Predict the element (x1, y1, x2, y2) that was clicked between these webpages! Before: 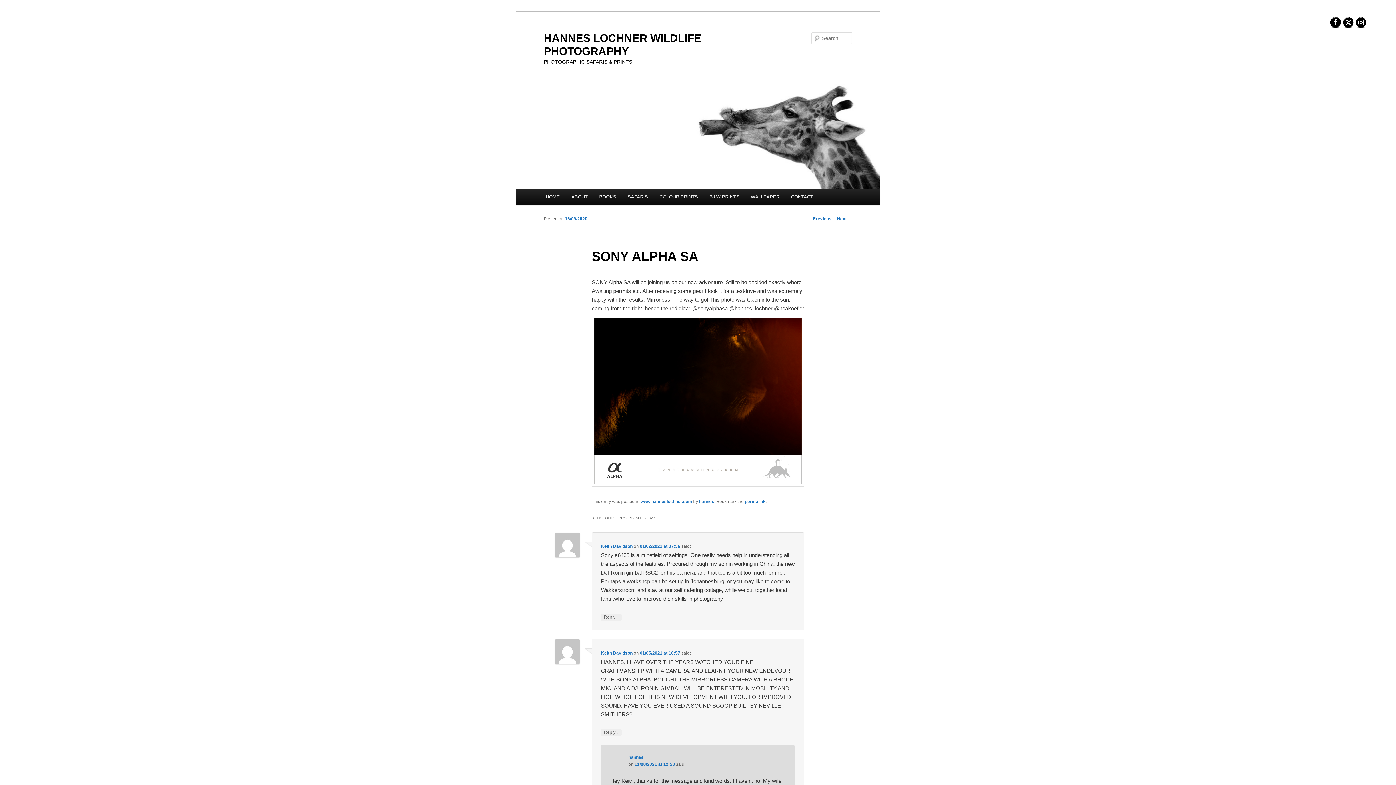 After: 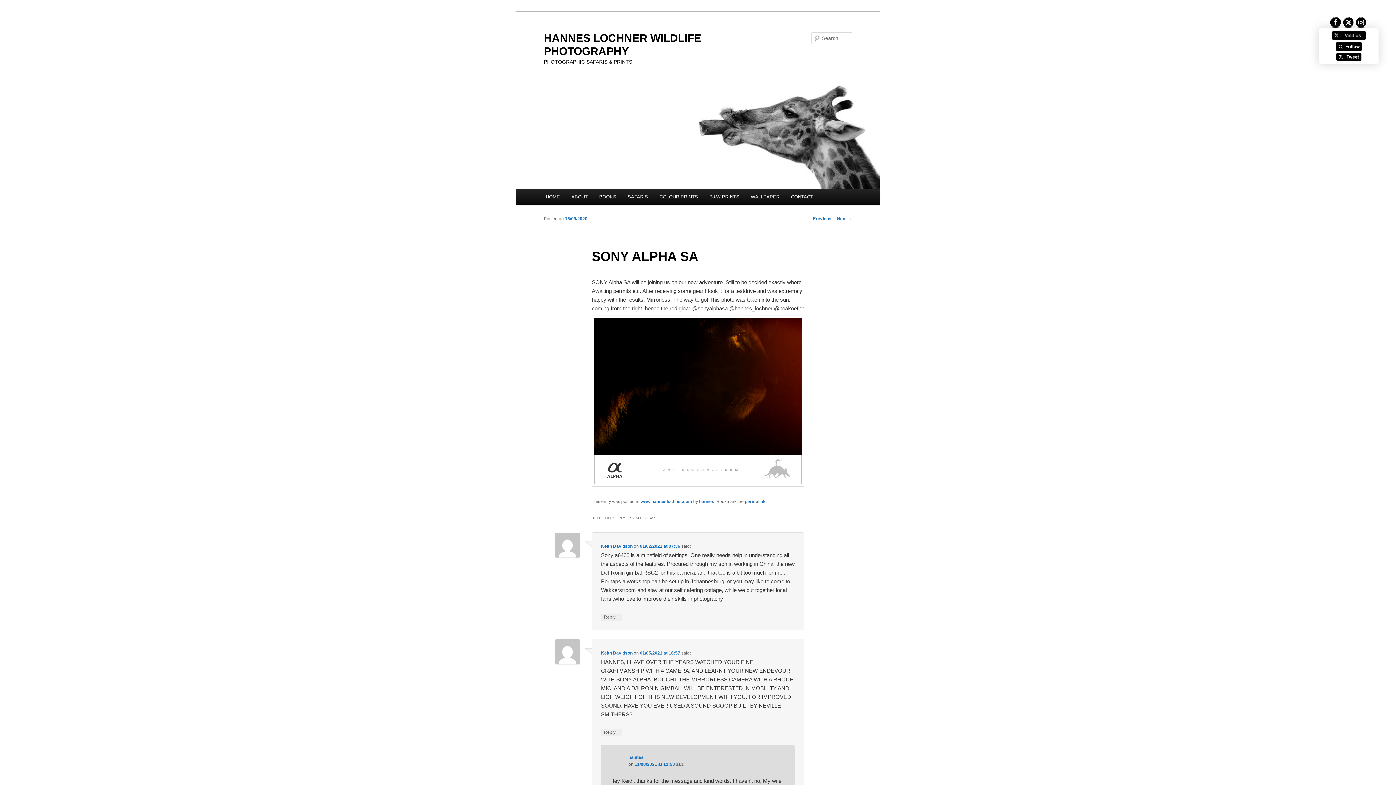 Action: bbox: (1343, 17, 1354, 28)